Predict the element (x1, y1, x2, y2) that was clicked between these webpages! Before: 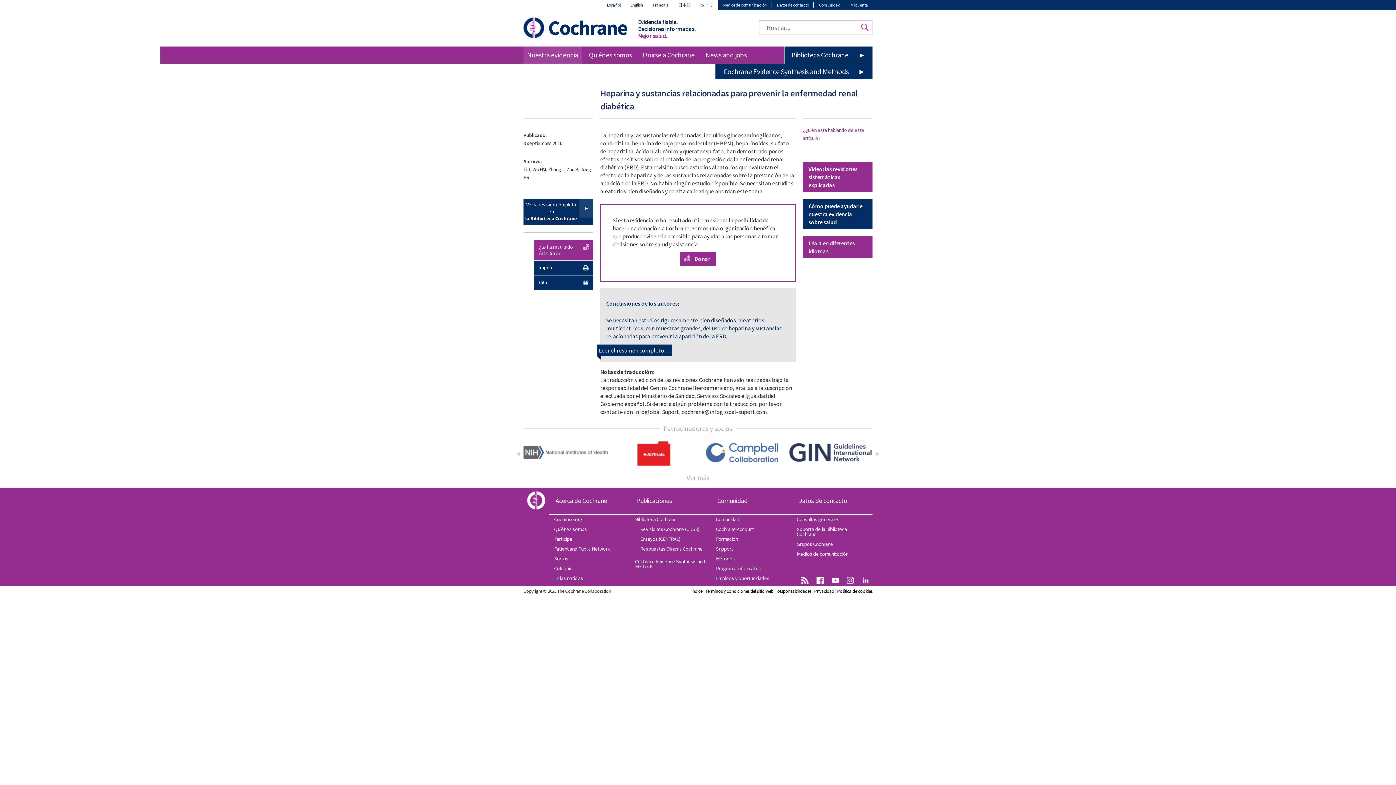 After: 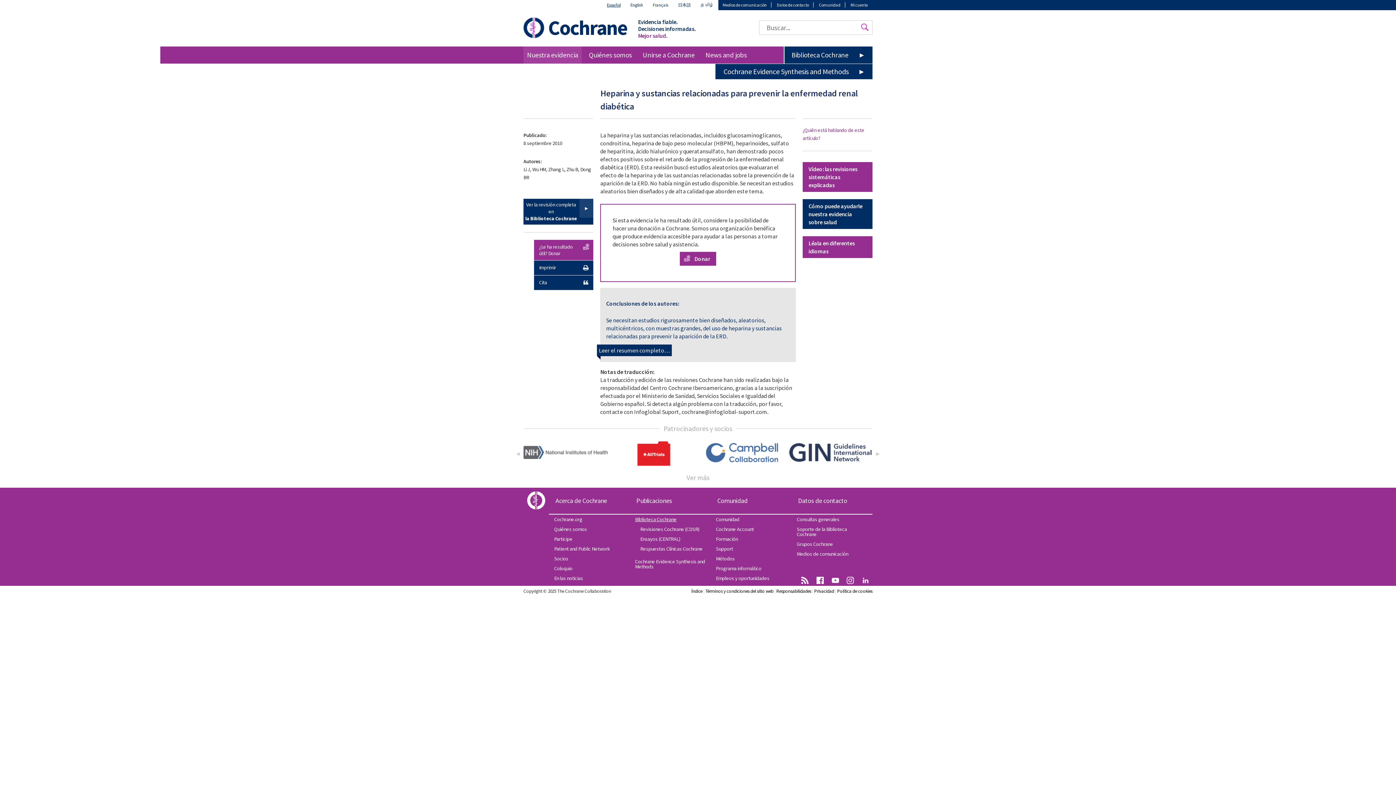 Action: bbox: (630, 514, 710, 524) label: Biblioteca Cochrane